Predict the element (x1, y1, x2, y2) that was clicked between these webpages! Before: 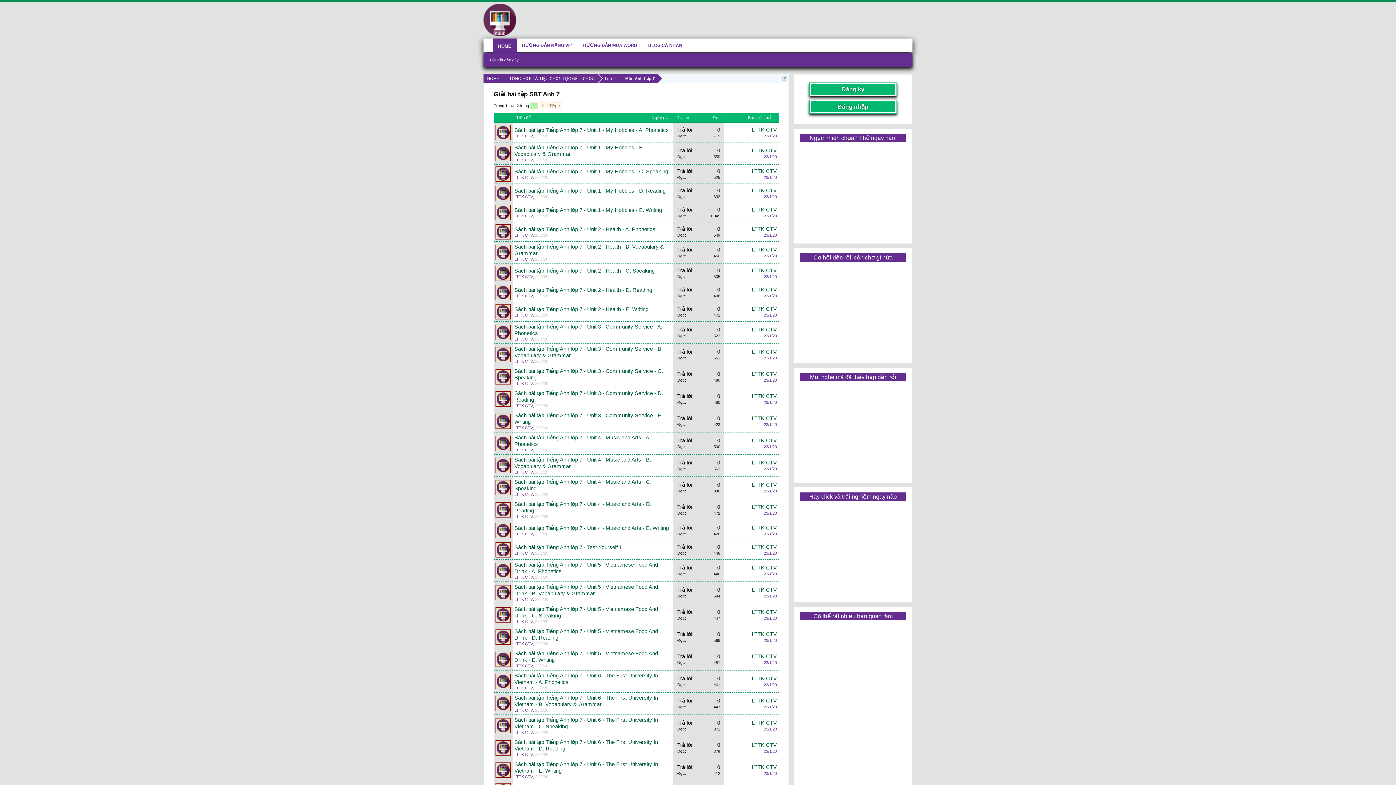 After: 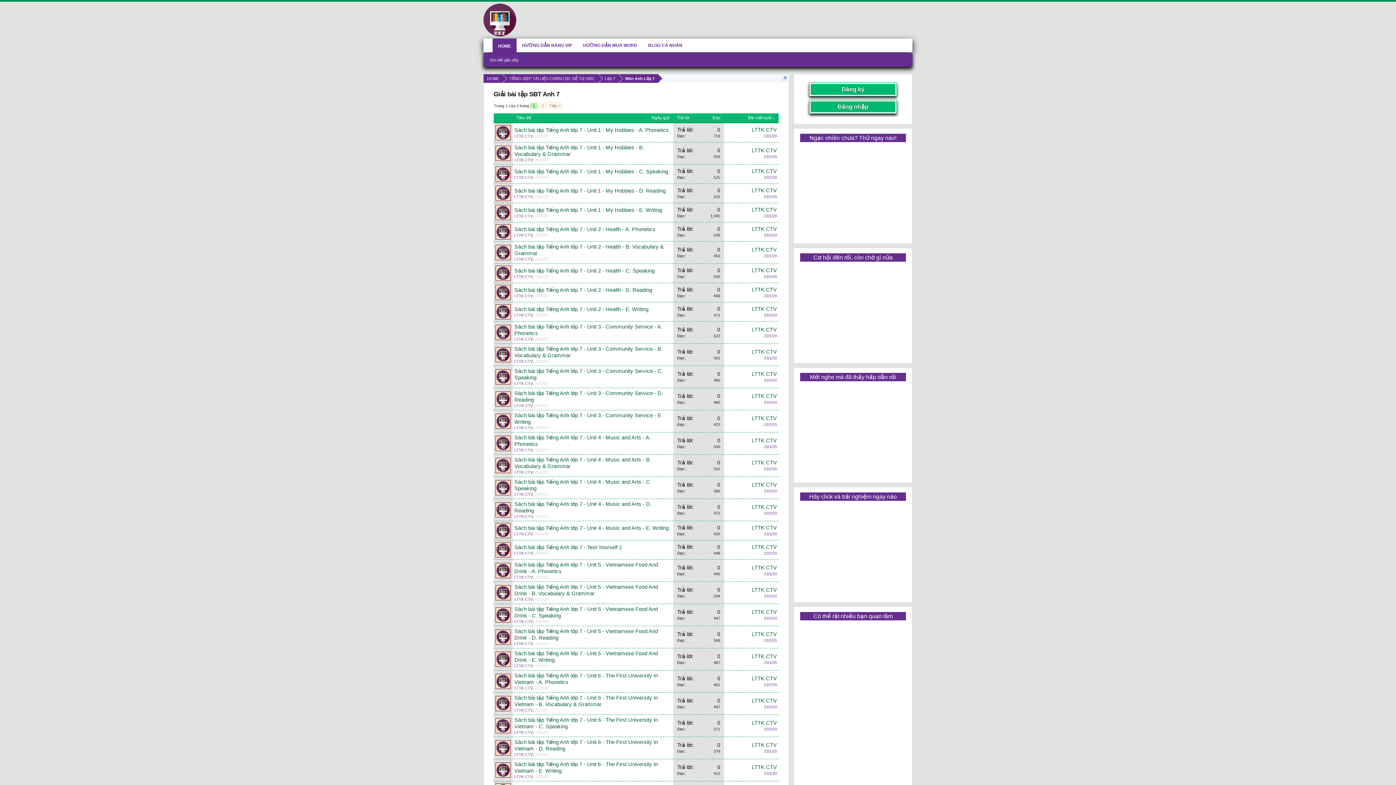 Action: bbox: (764, 333, 777, 338) label: 23/1/20